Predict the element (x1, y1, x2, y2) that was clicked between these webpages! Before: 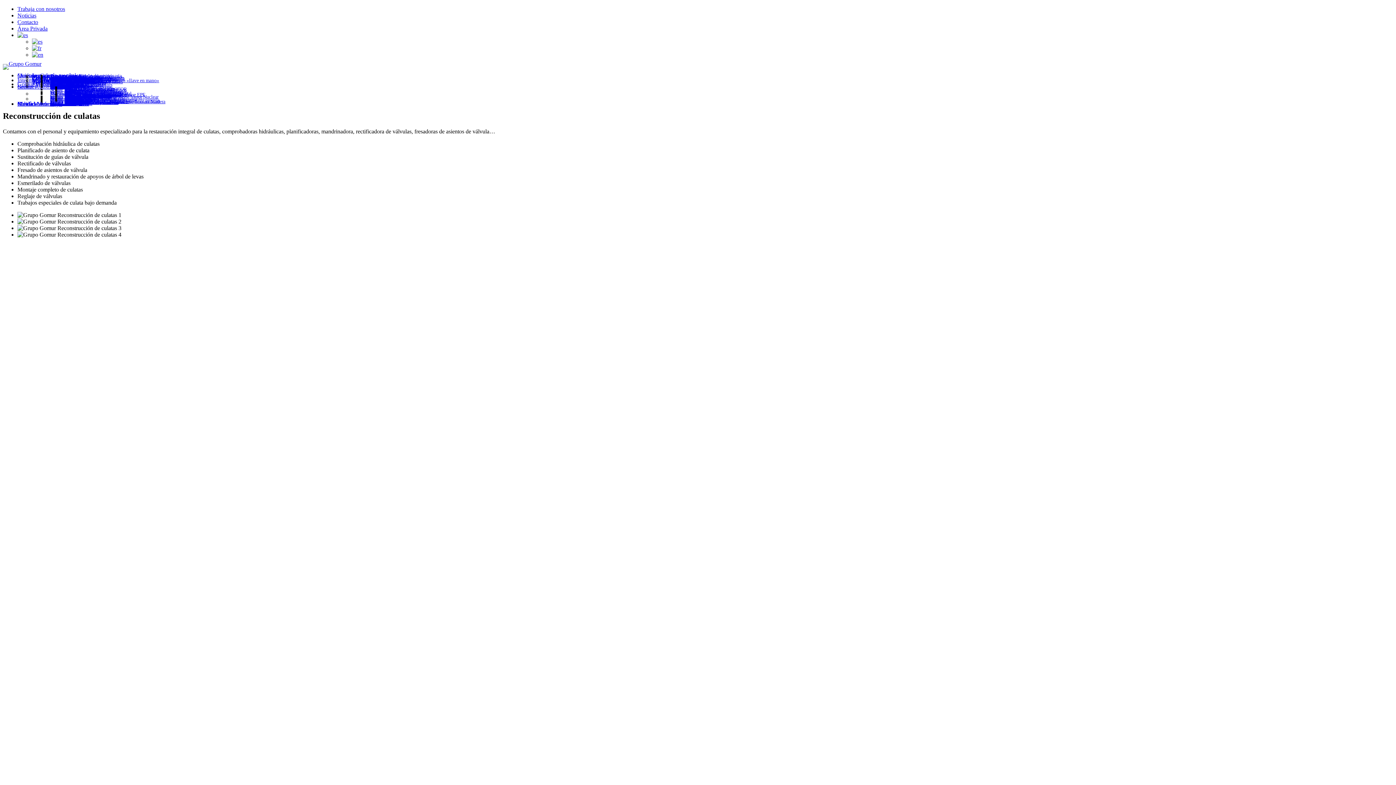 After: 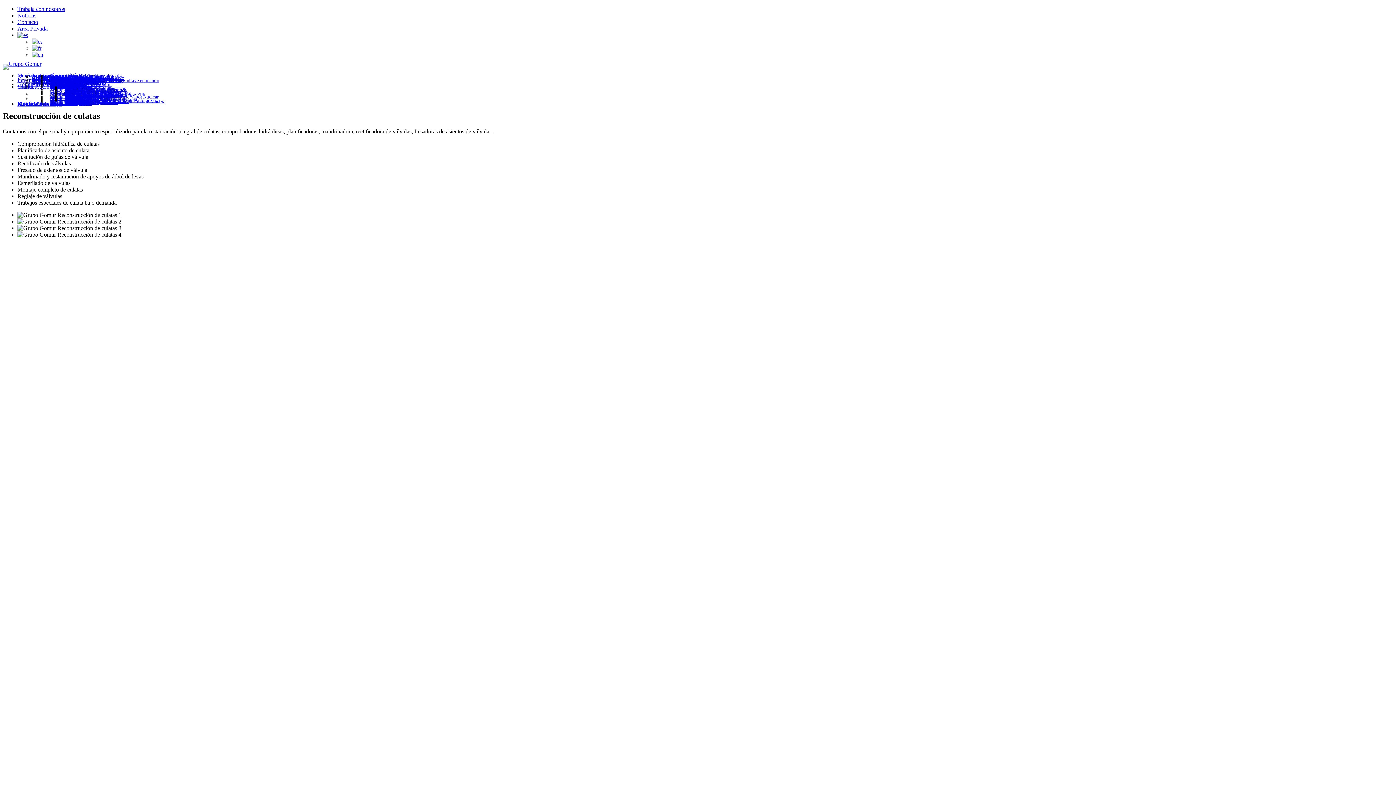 Action: bbox: (17, 100, 46, 106) label: Menú